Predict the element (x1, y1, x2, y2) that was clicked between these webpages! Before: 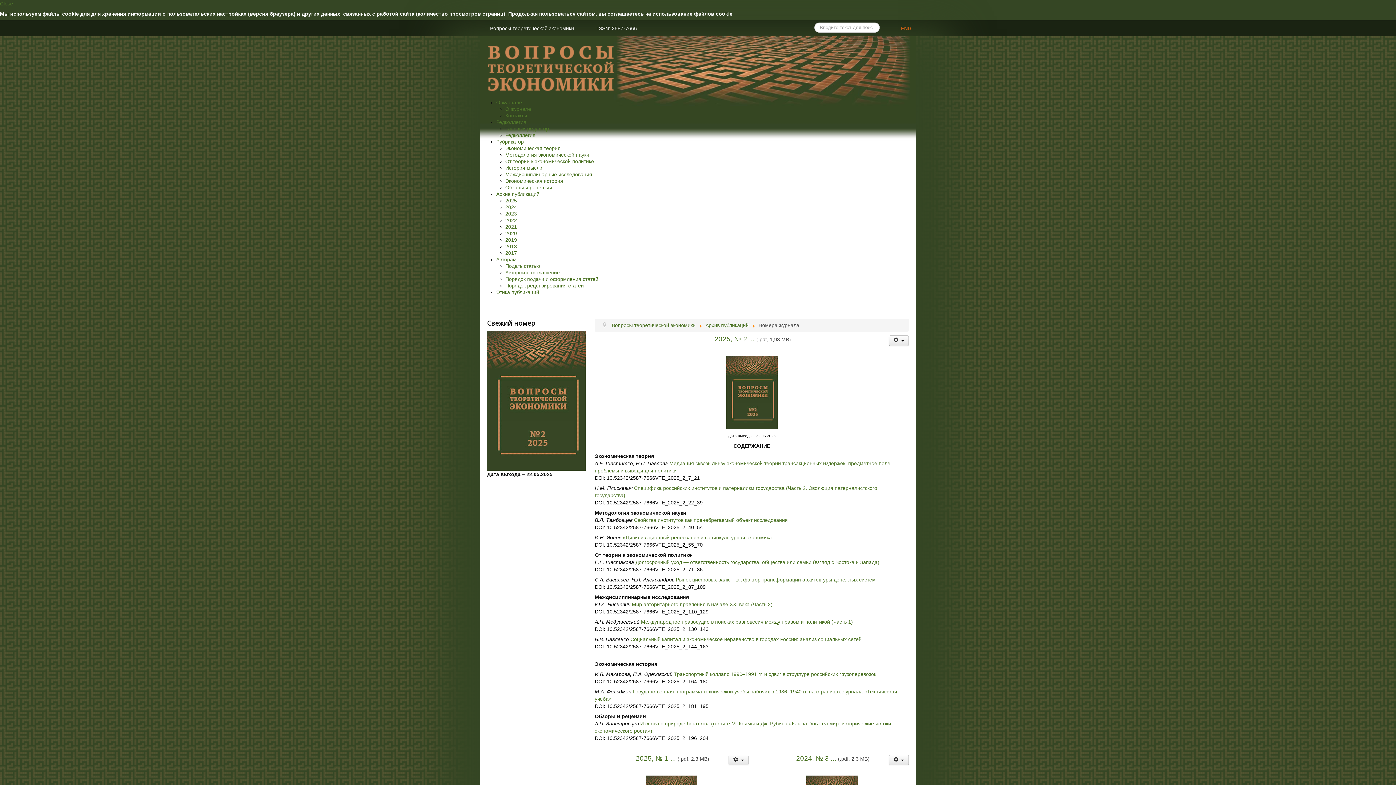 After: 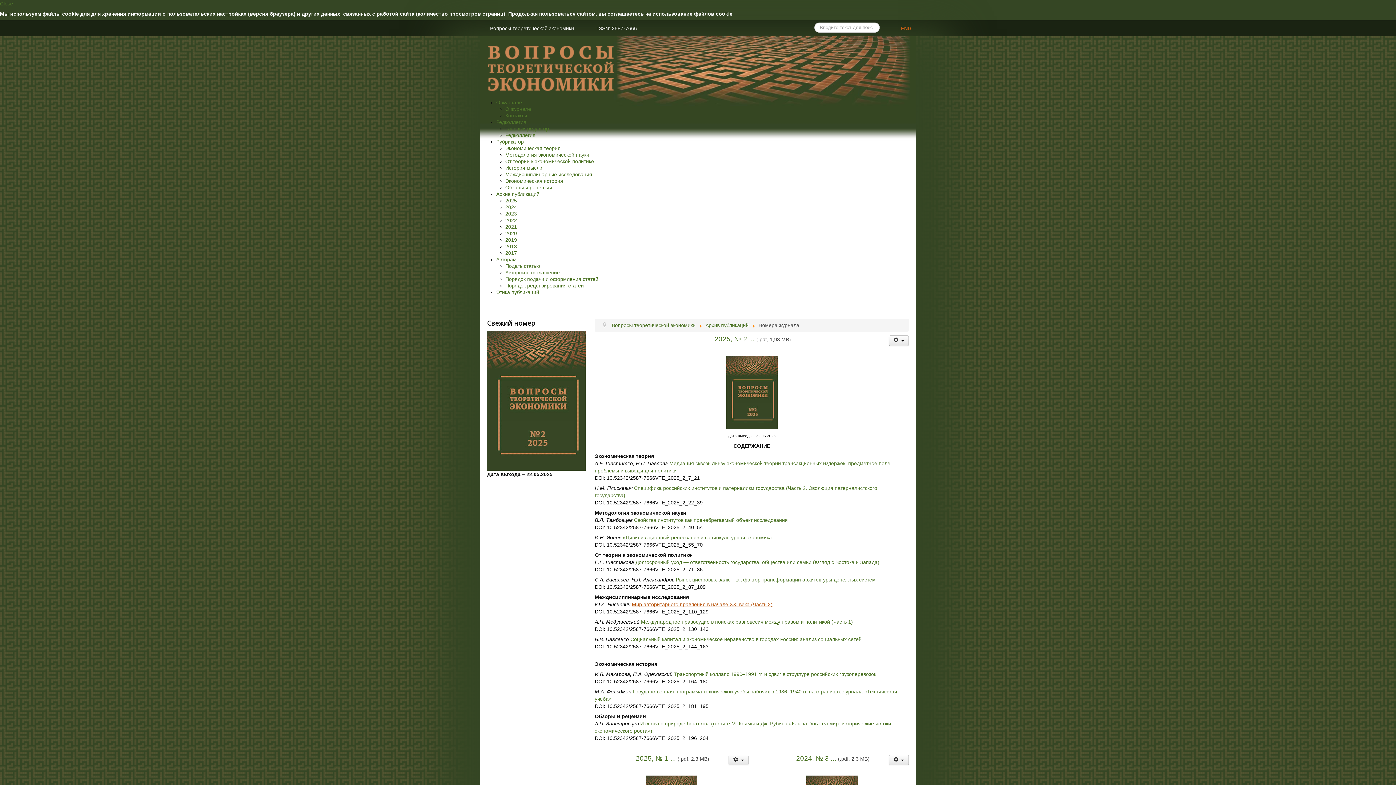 Action: label: Мир авторитарного правления в начале XXI века (Часть 2) bbox: (632, 601, 772, 607)